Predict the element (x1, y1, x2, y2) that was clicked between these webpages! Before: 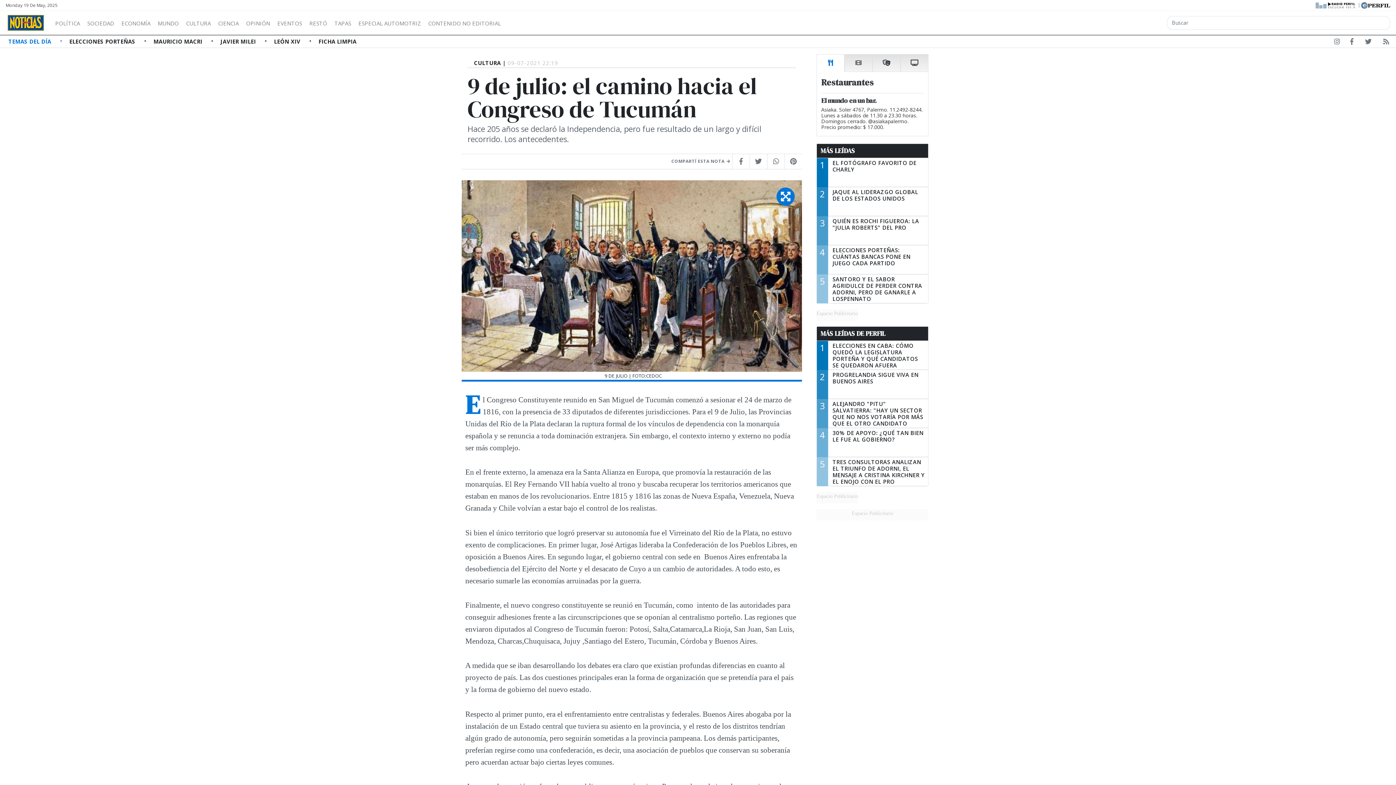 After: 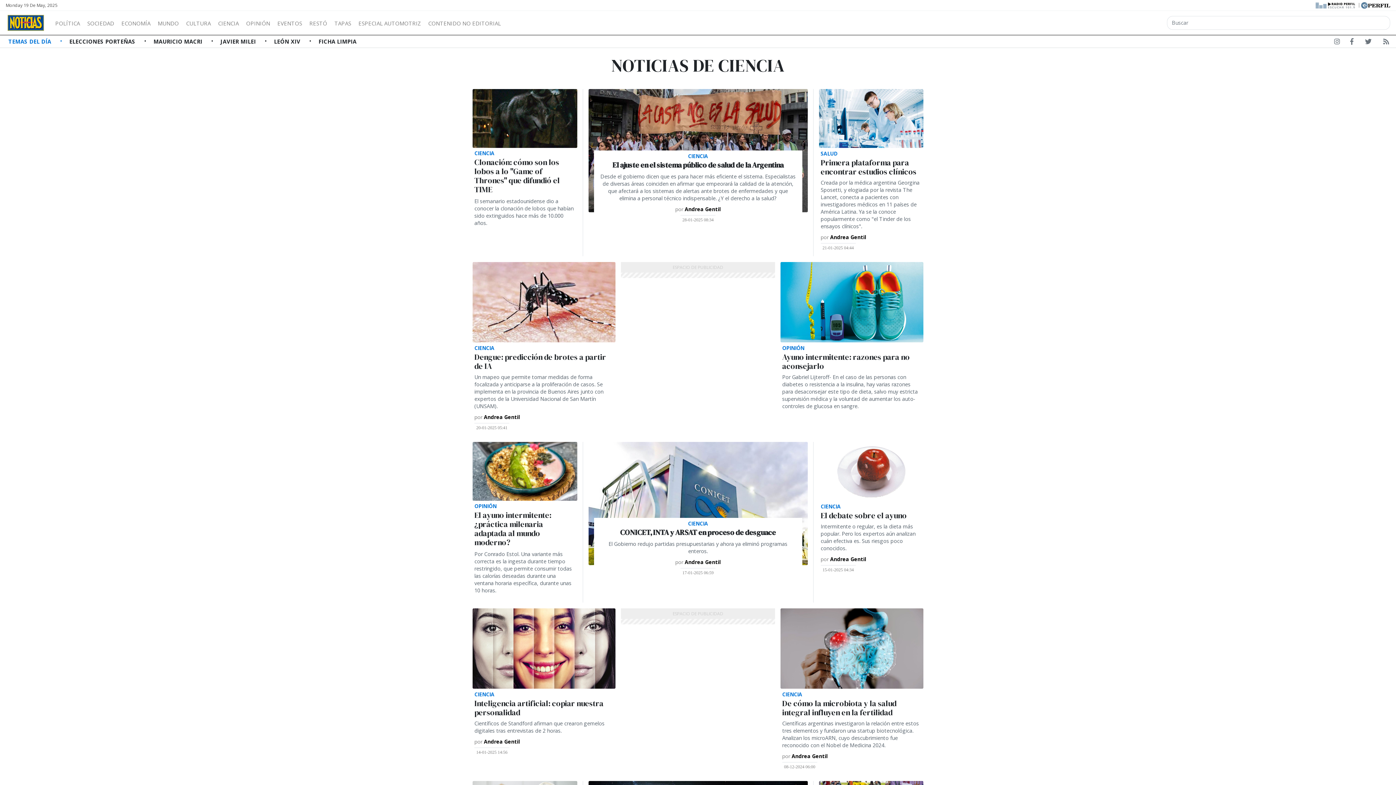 Action: bbox: (214, 17, 242, 26) label: CIENCIA